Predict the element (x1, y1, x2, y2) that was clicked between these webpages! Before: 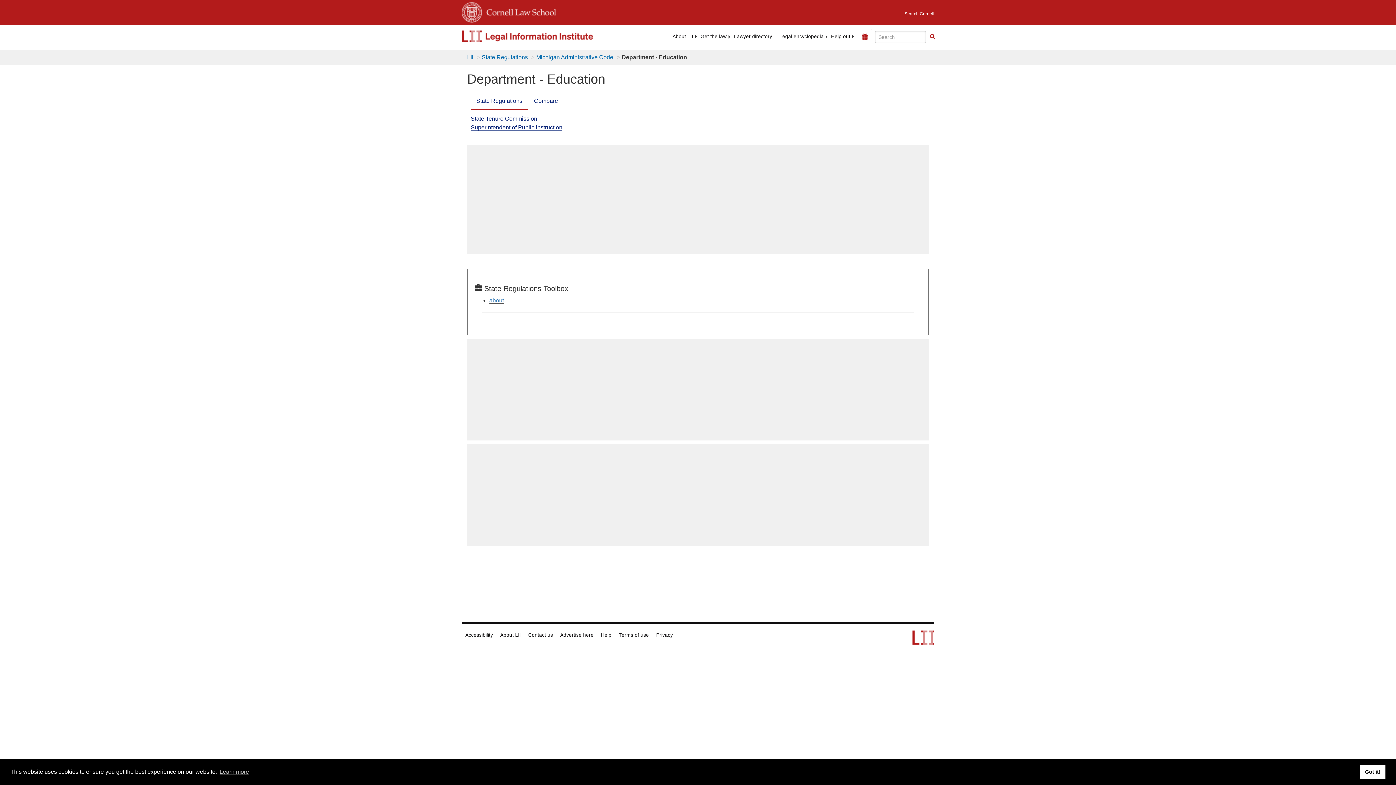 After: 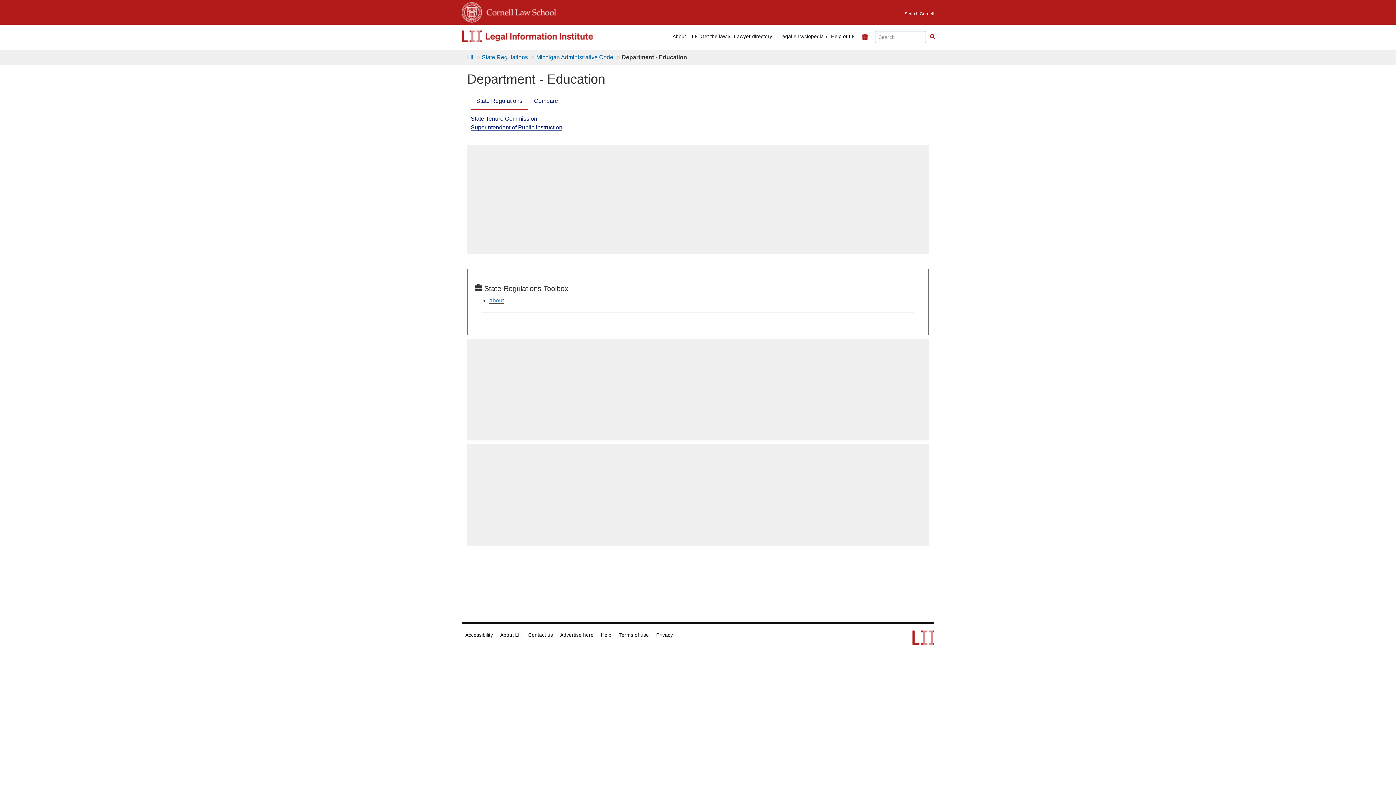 Action: bbox: (1360, 765, 1385, 779) label: dismiss cookie message